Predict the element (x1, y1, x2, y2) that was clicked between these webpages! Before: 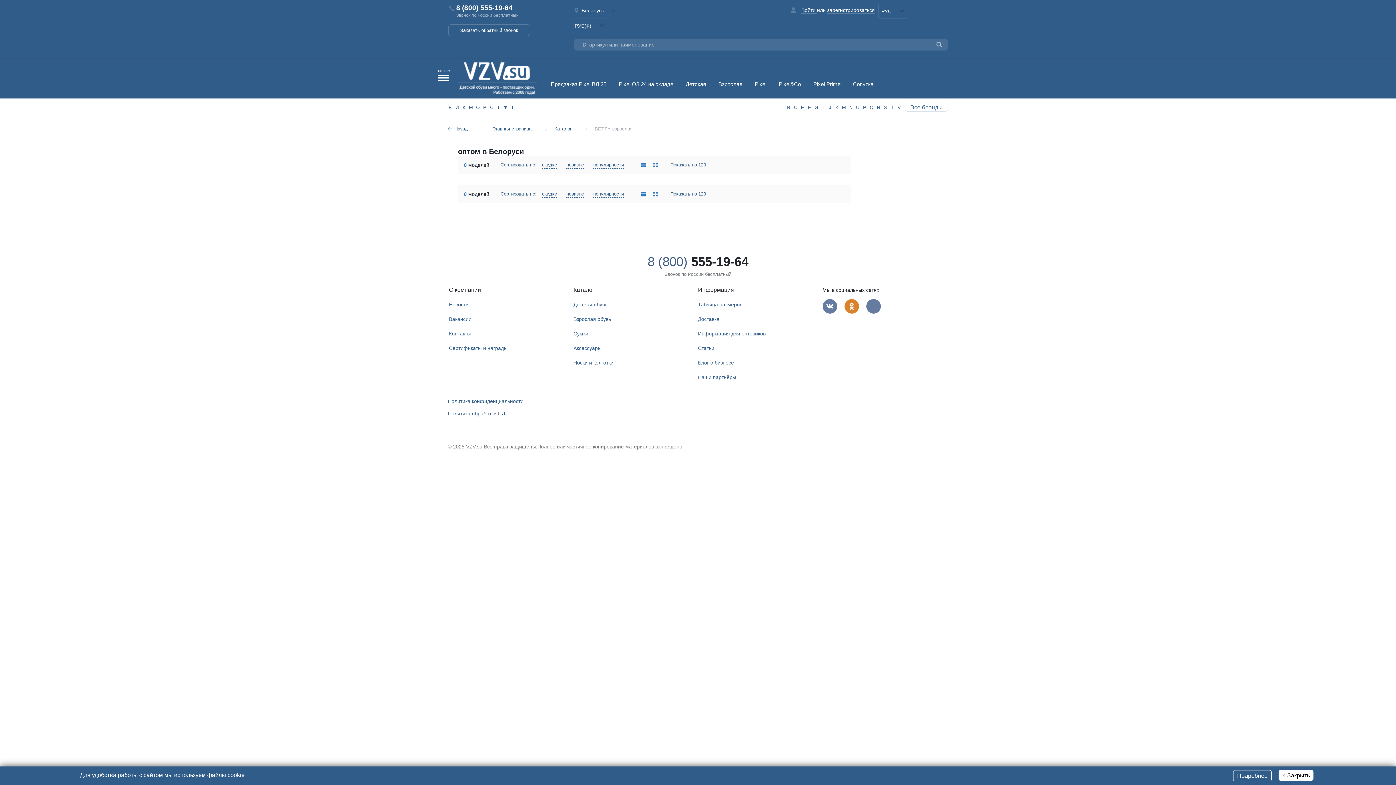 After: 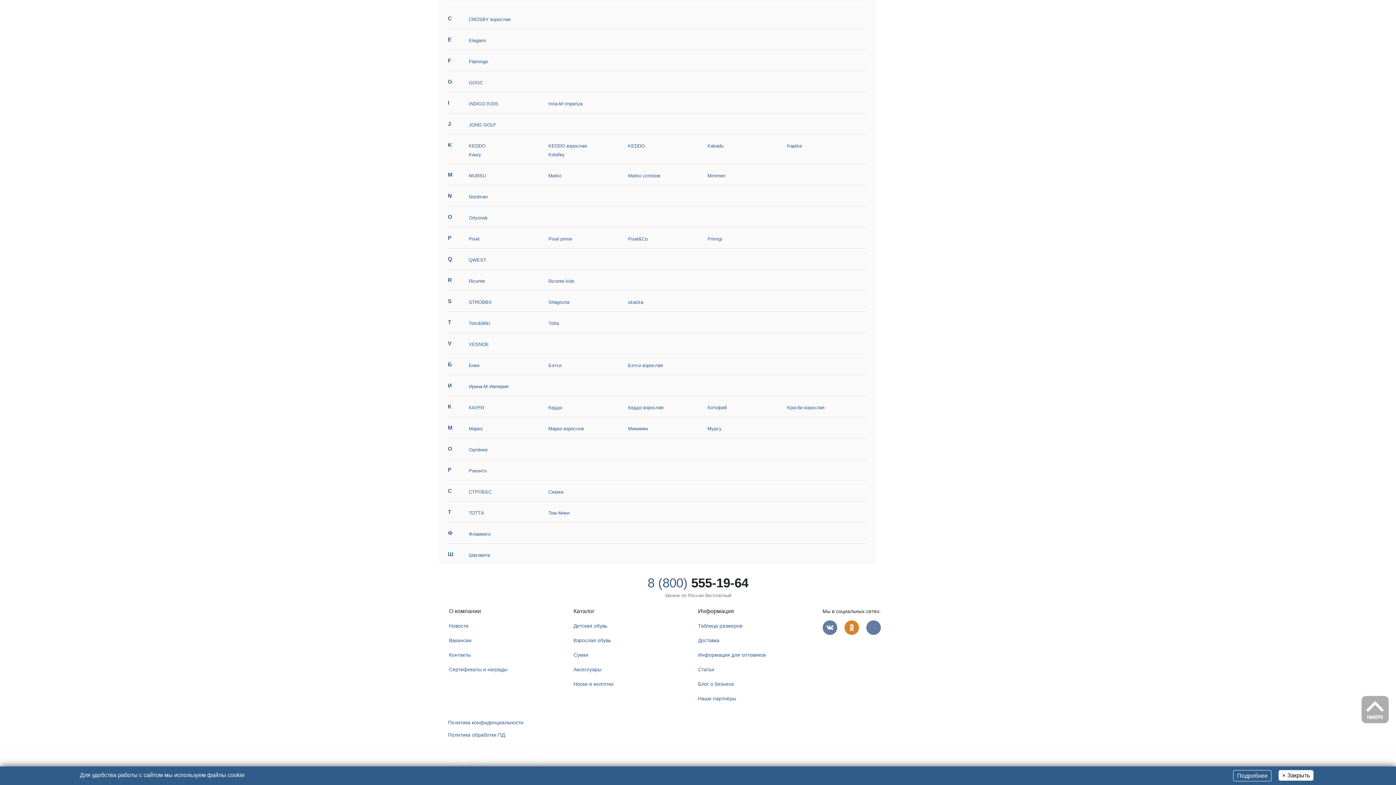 Action: label: Р bbox: (481, 104, 488, 111)